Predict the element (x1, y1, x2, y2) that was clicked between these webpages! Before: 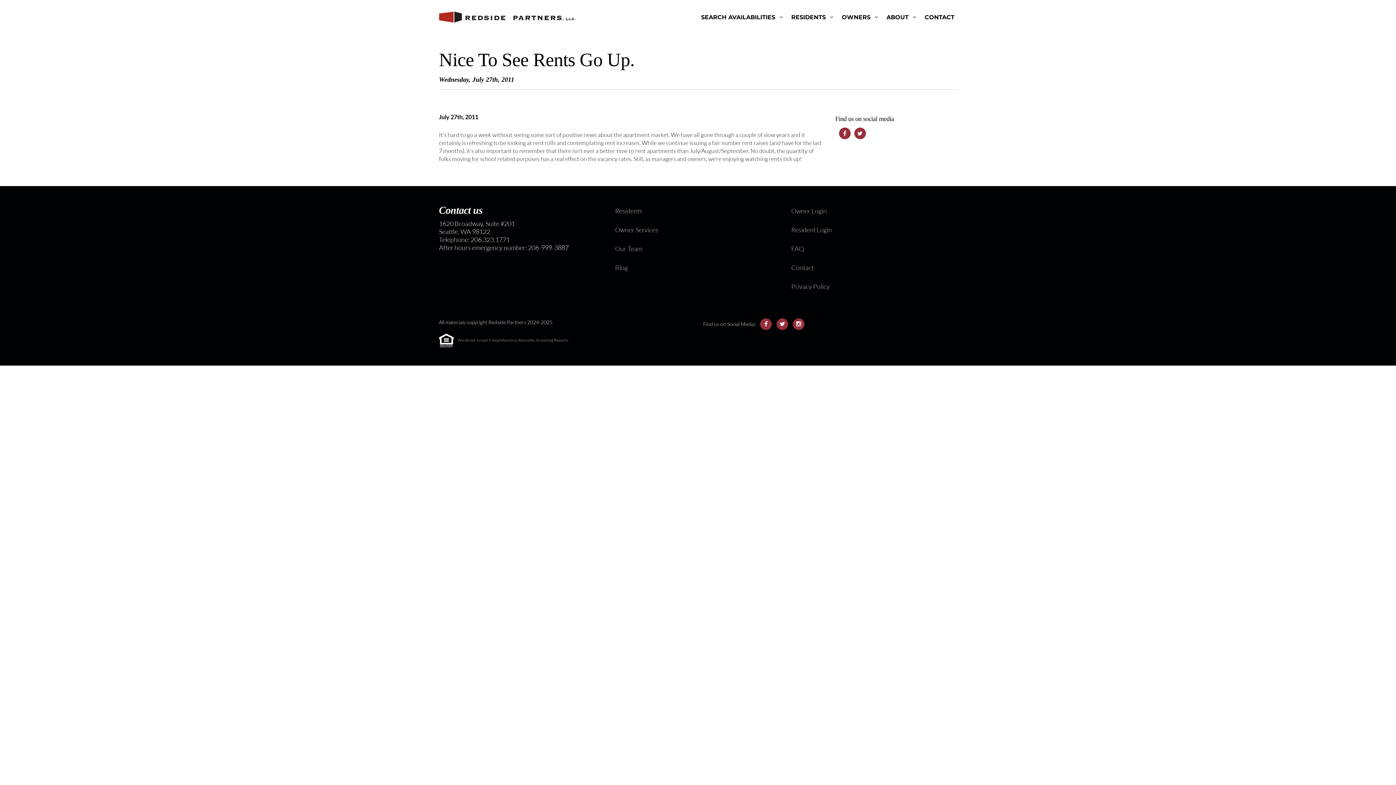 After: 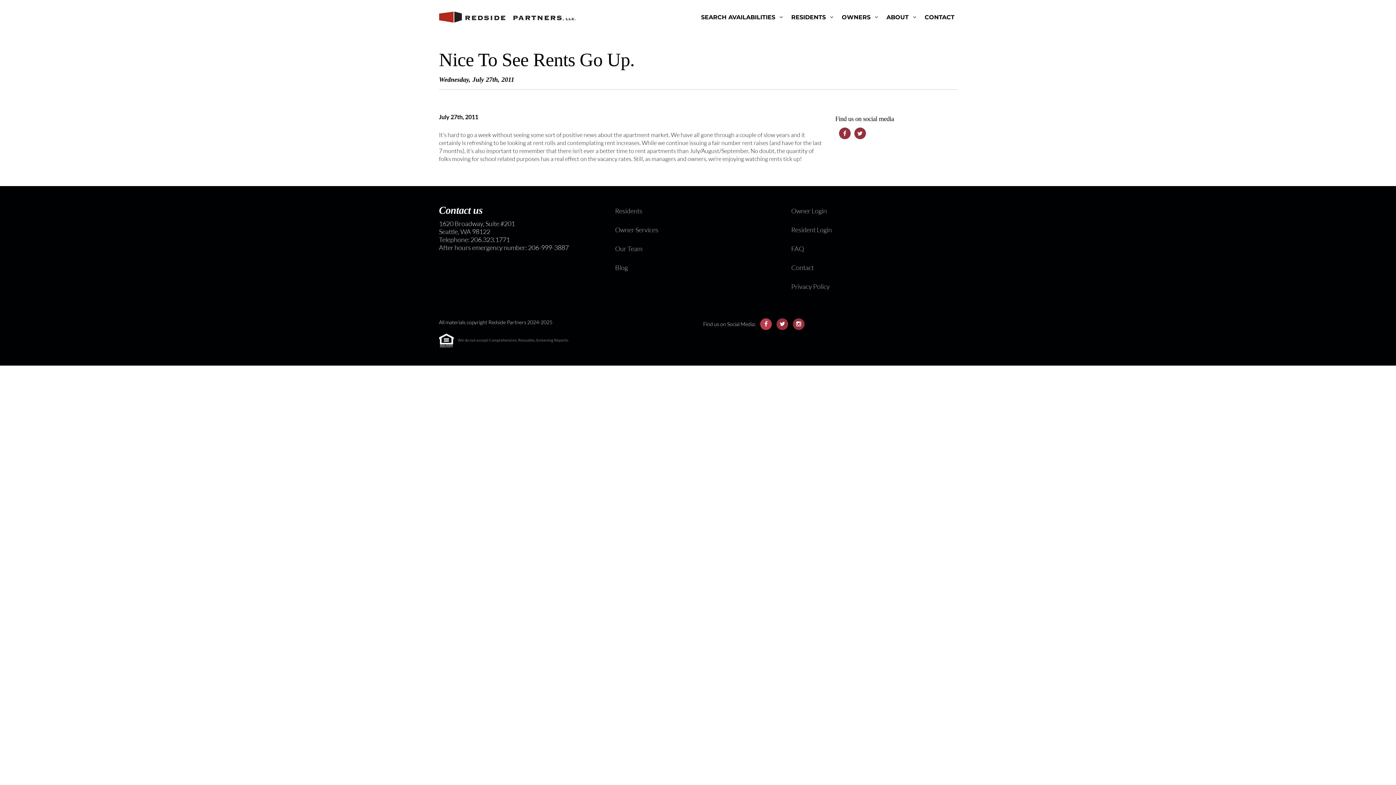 Action: bbox: (760, 318, 772, 330)